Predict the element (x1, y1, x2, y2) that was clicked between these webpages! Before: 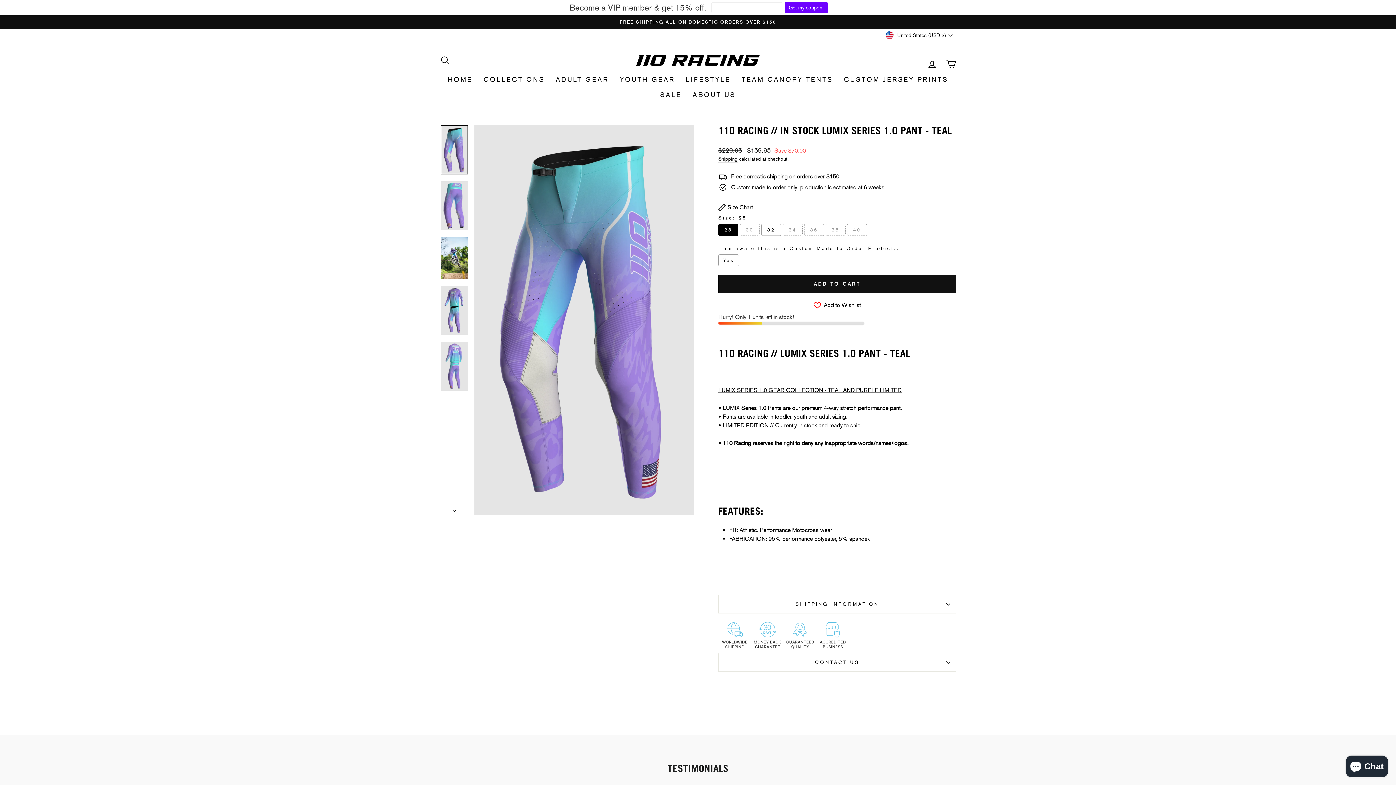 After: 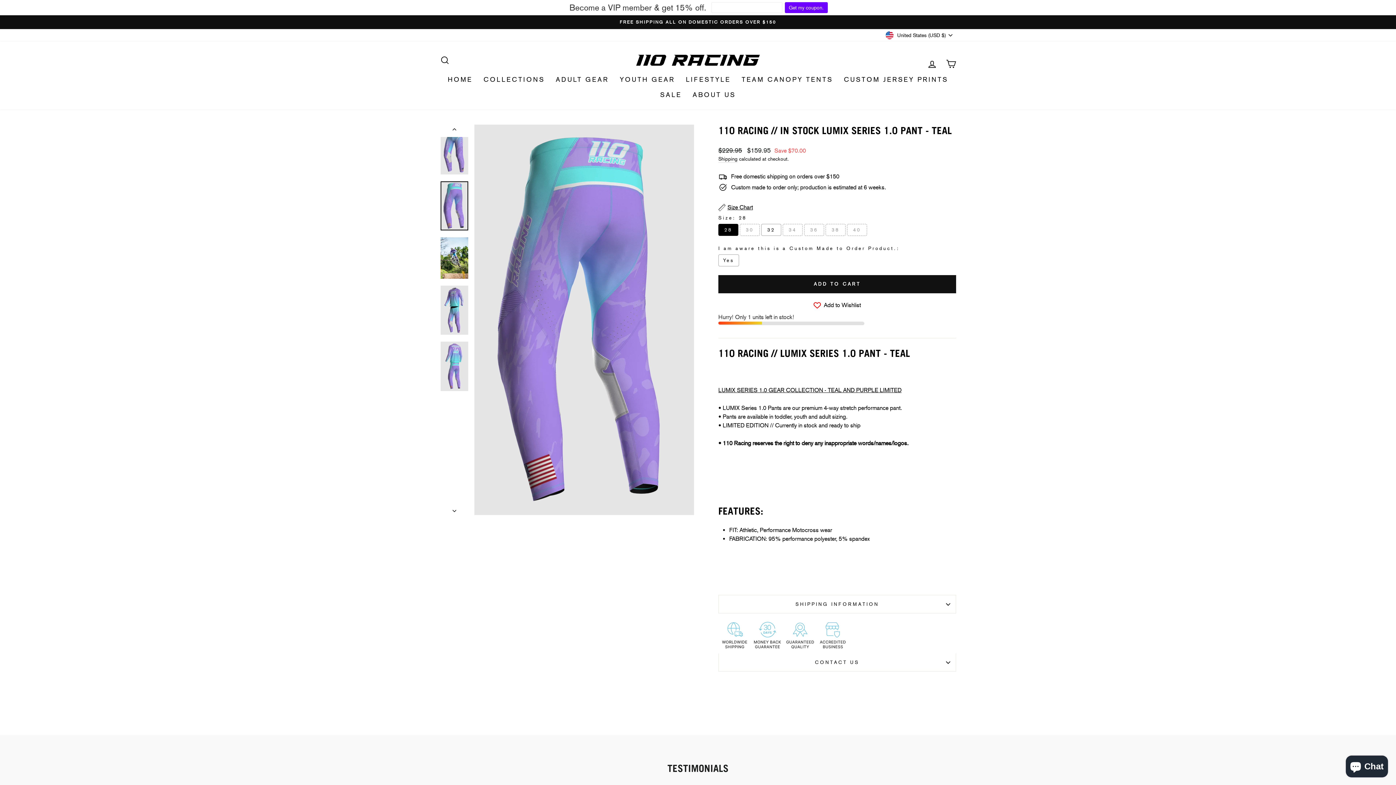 Action: bbox: (440, 502, 469, 515)